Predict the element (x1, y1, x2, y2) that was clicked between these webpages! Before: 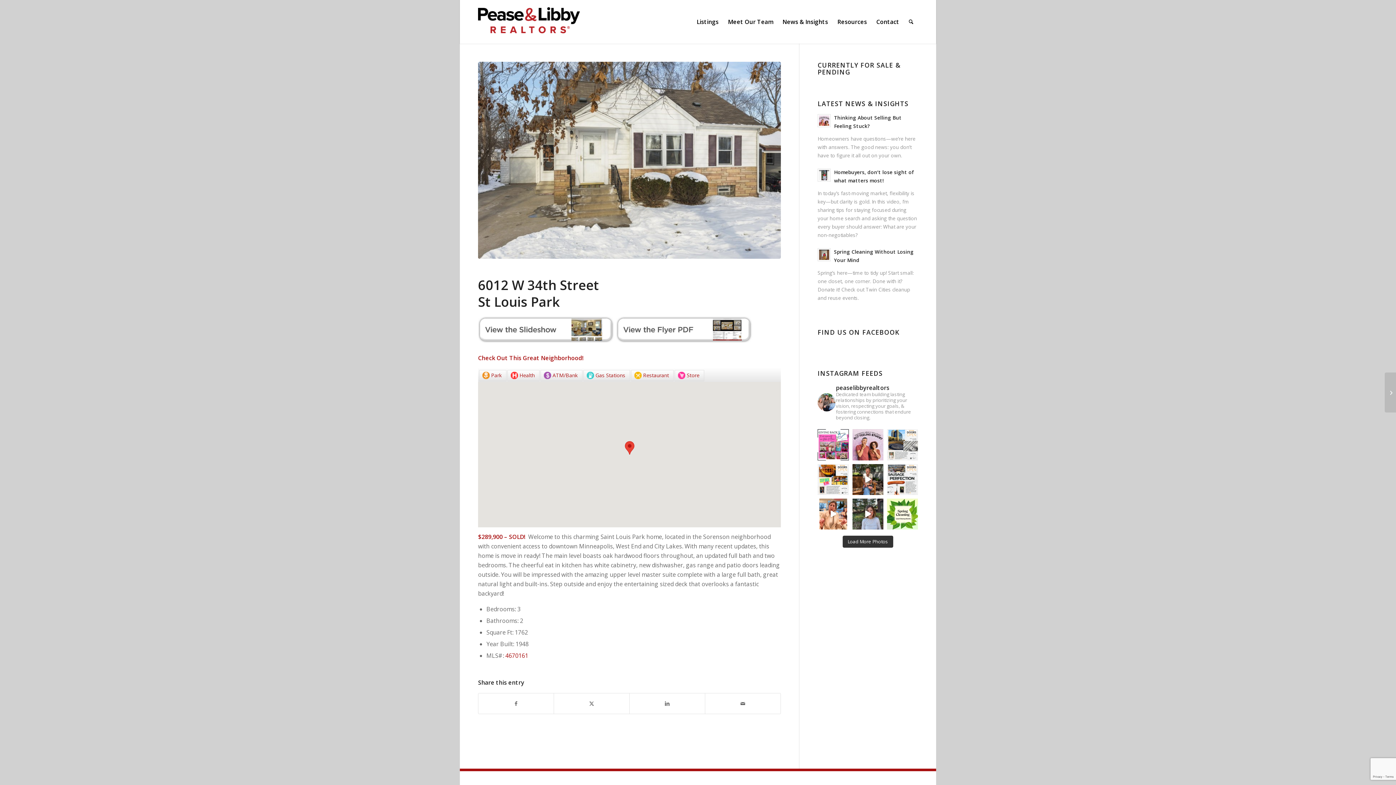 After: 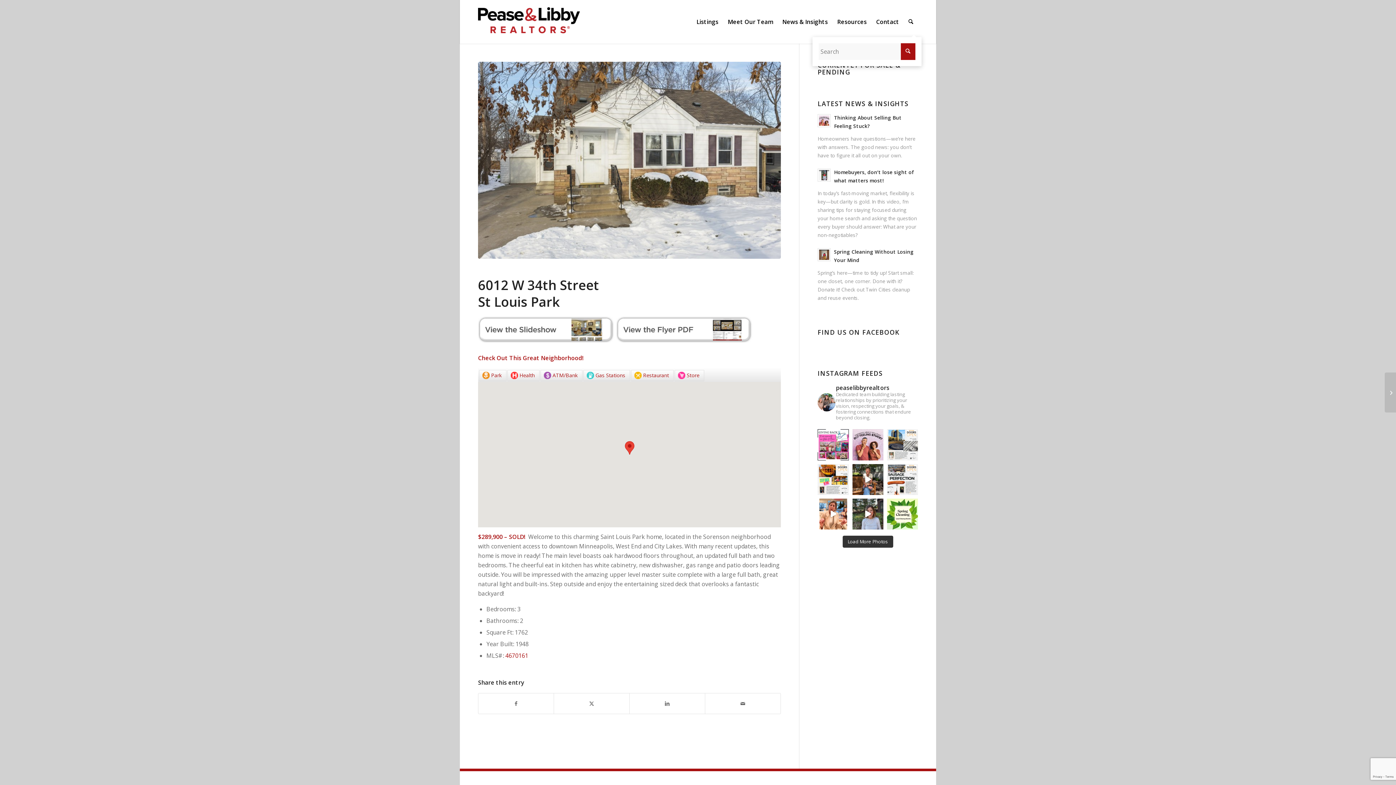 Action: bbox: (904, 0, 918, 43) label: Search